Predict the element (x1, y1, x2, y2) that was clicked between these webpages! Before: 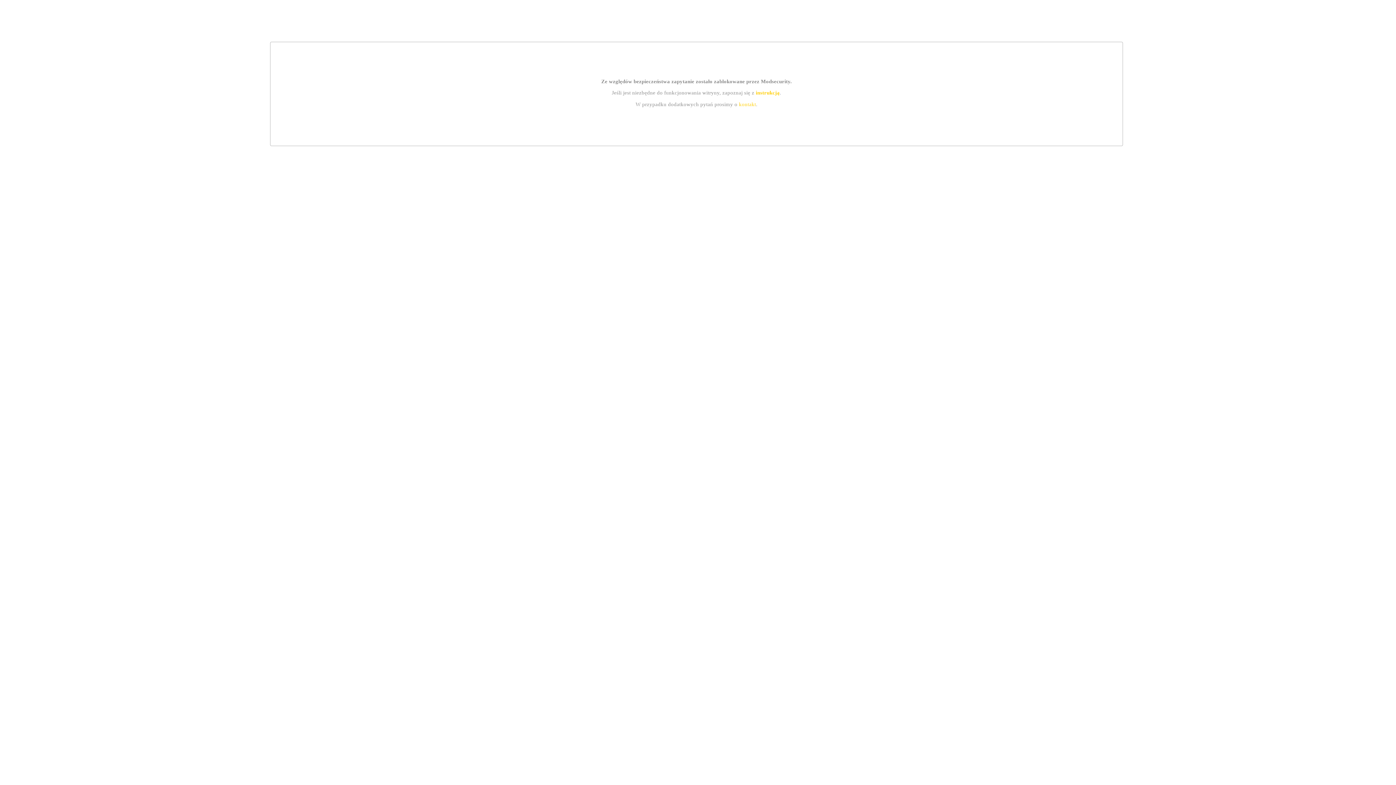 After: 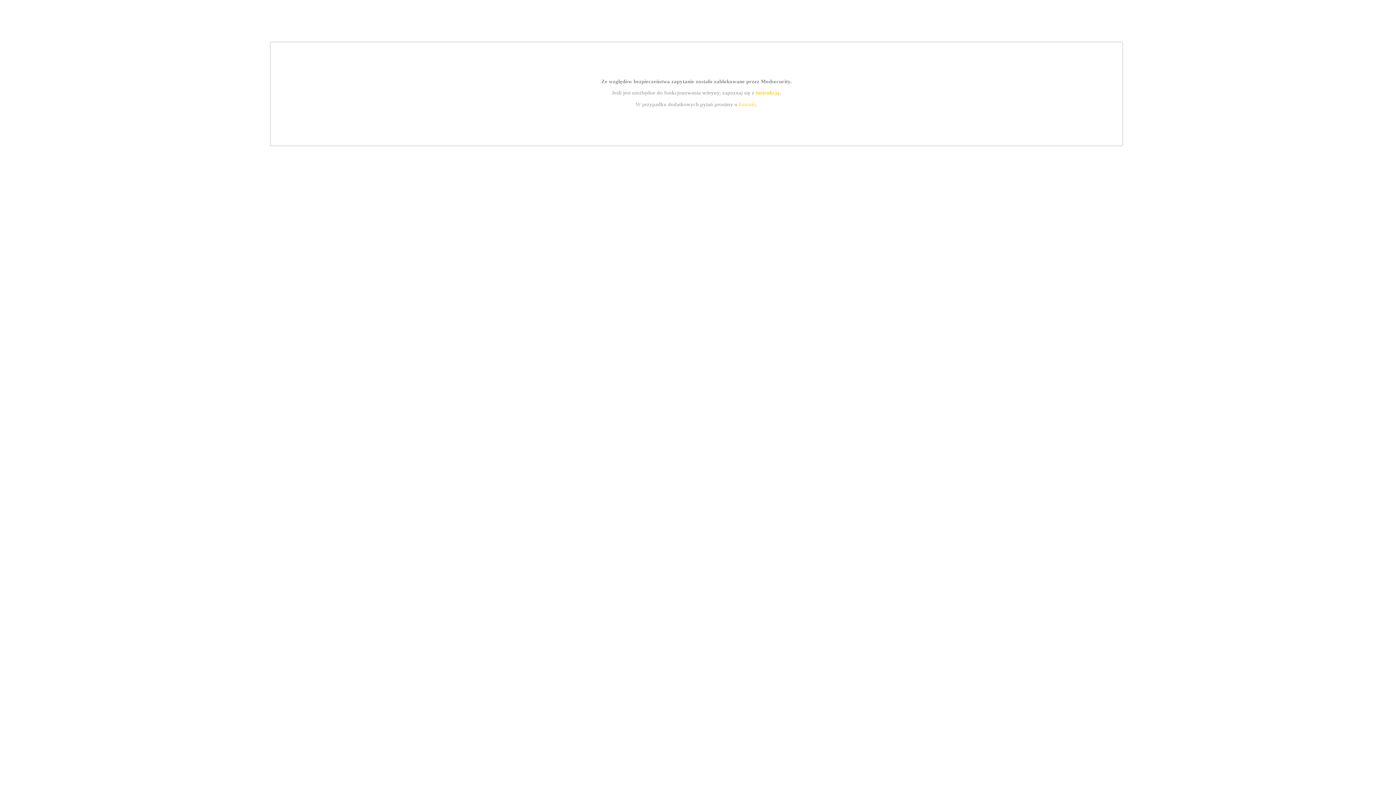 Action: label: instrukcją bbox: (755, 89, 779, 95)